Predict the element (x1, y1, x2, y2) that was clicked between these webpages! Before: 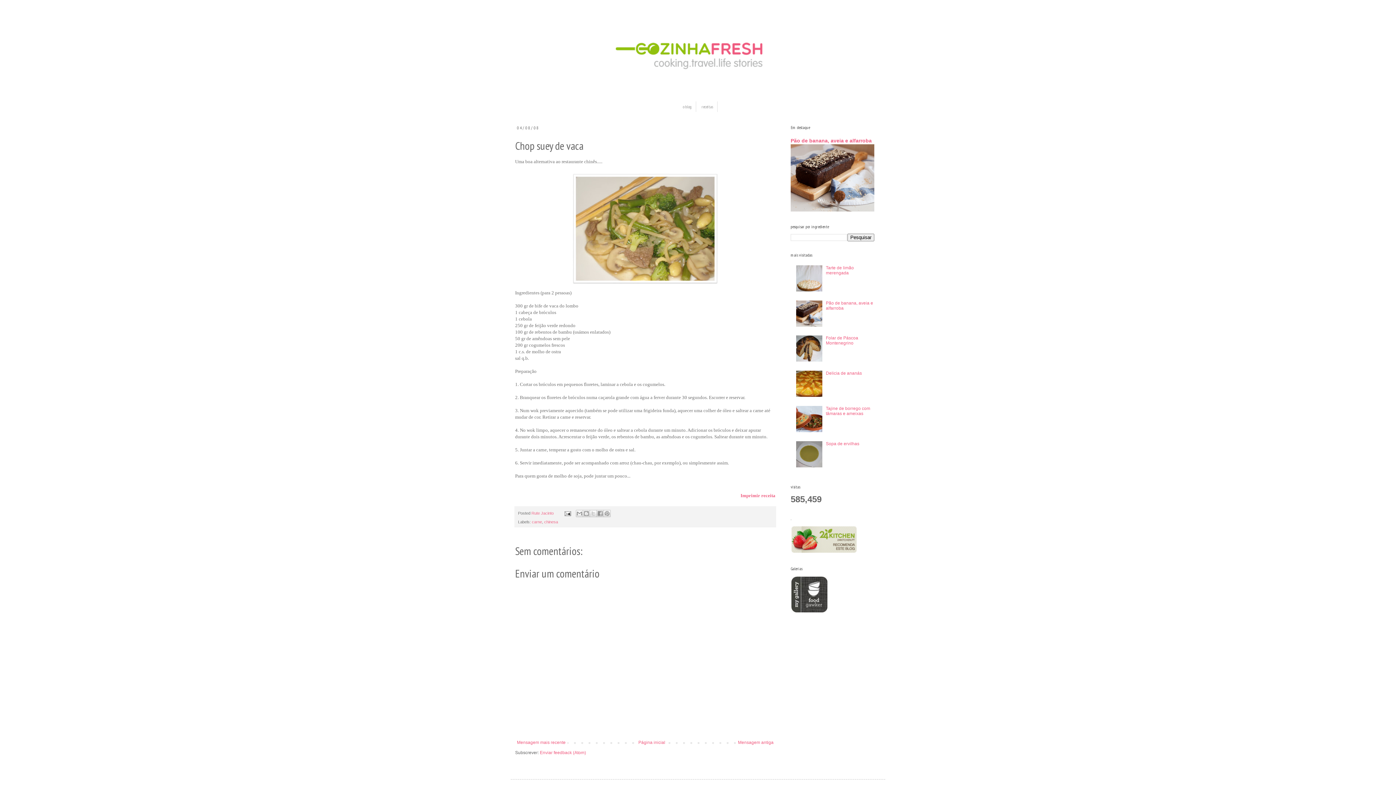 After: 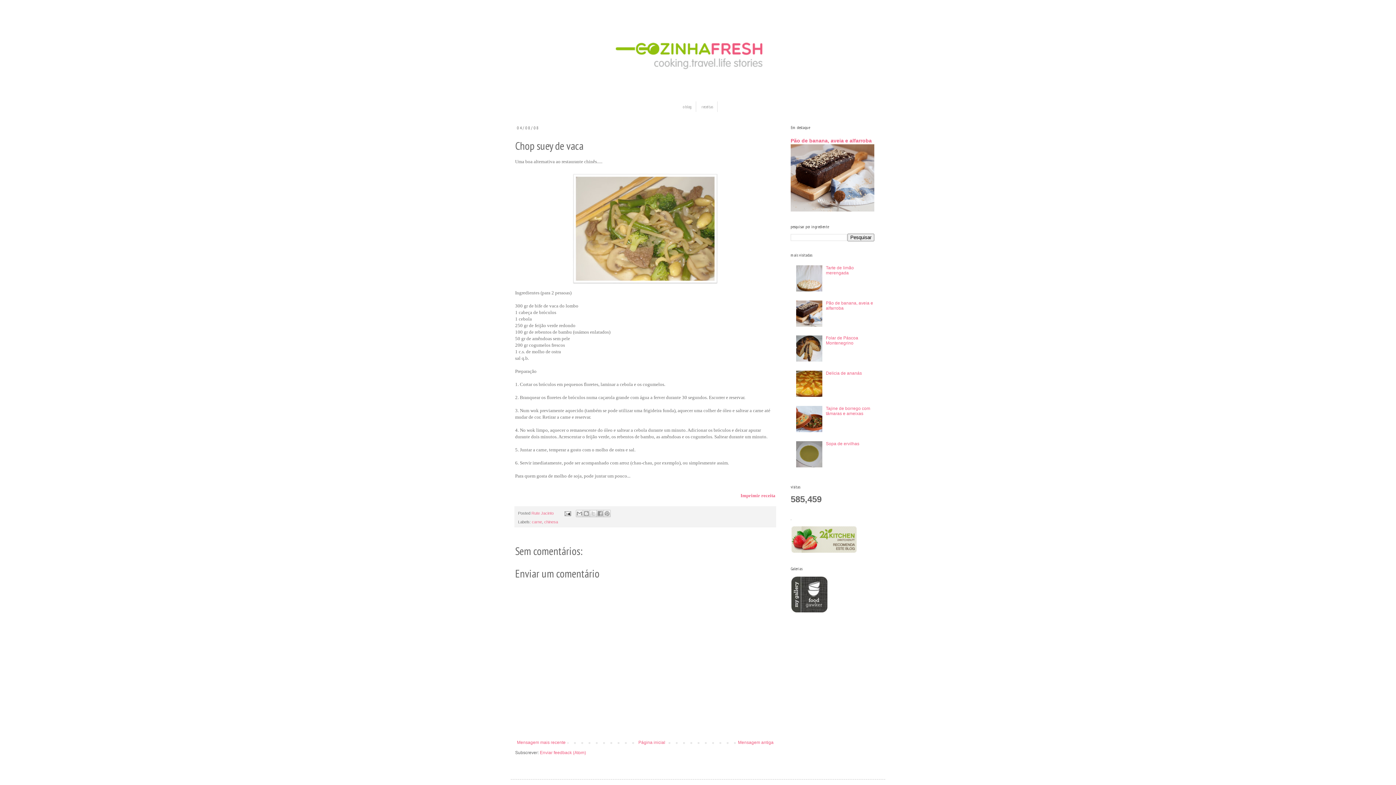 Action: bbox: (796, 428, 824, 433)